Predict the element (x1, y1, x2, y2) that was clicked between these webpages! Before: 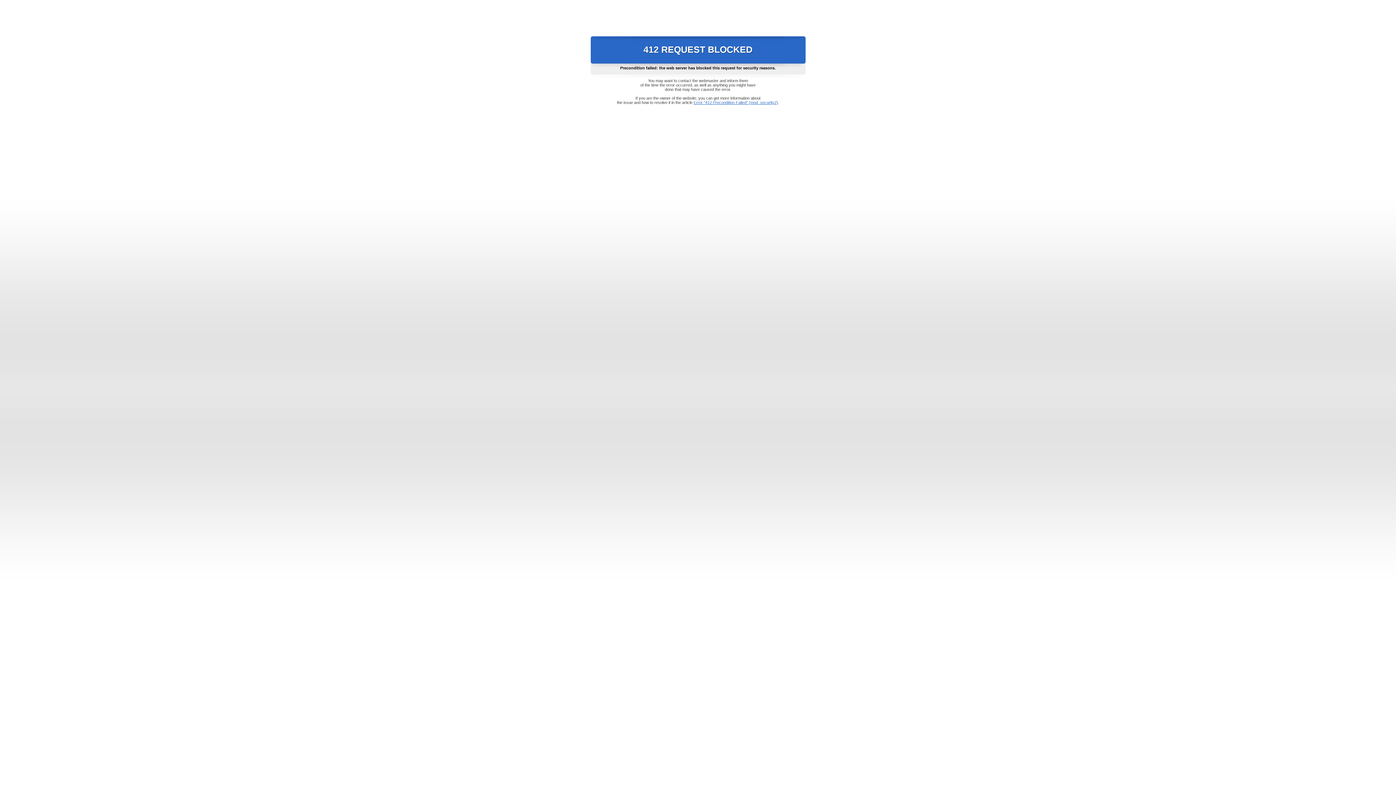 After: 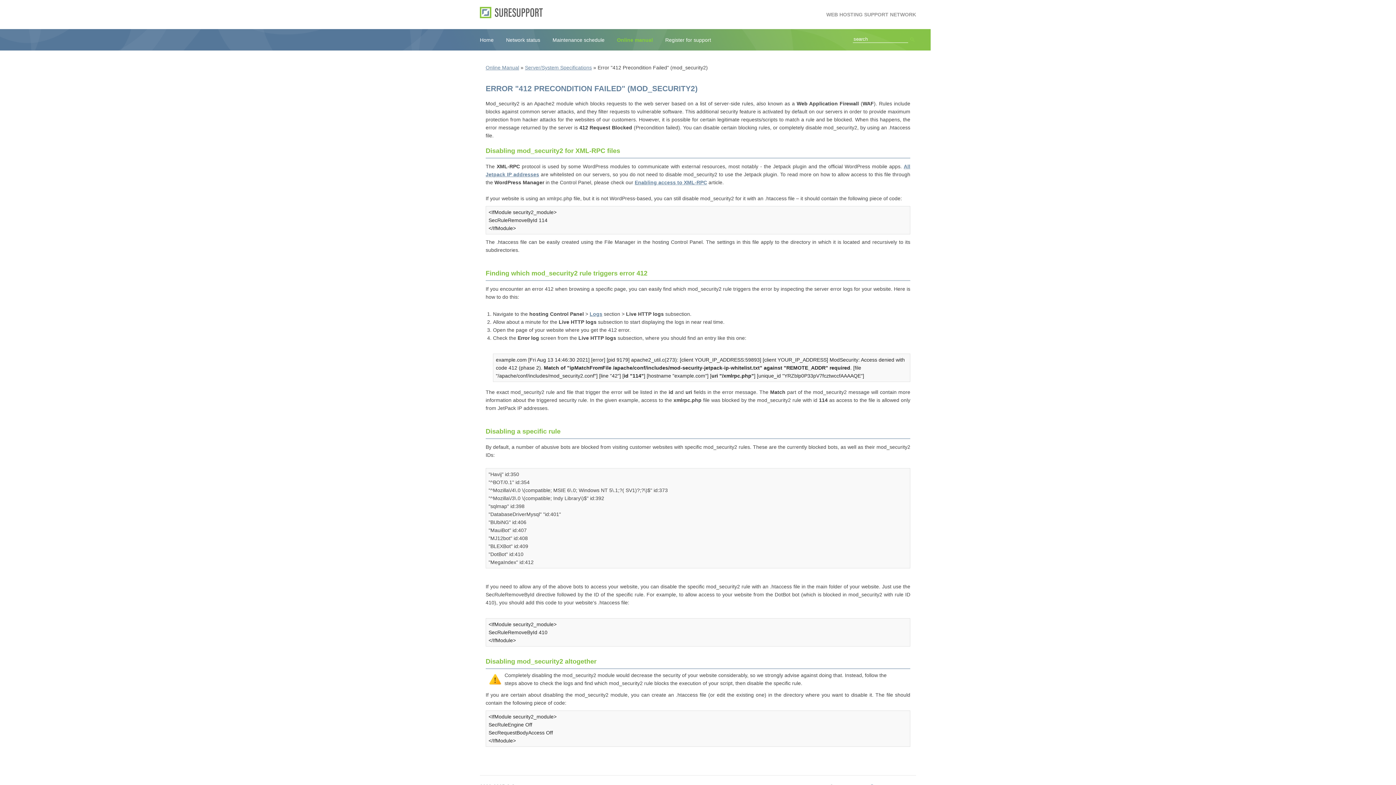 Action: bbox: (693, 100, 778, 104) label: Error "412 Precondition Failed" (mod_security2)